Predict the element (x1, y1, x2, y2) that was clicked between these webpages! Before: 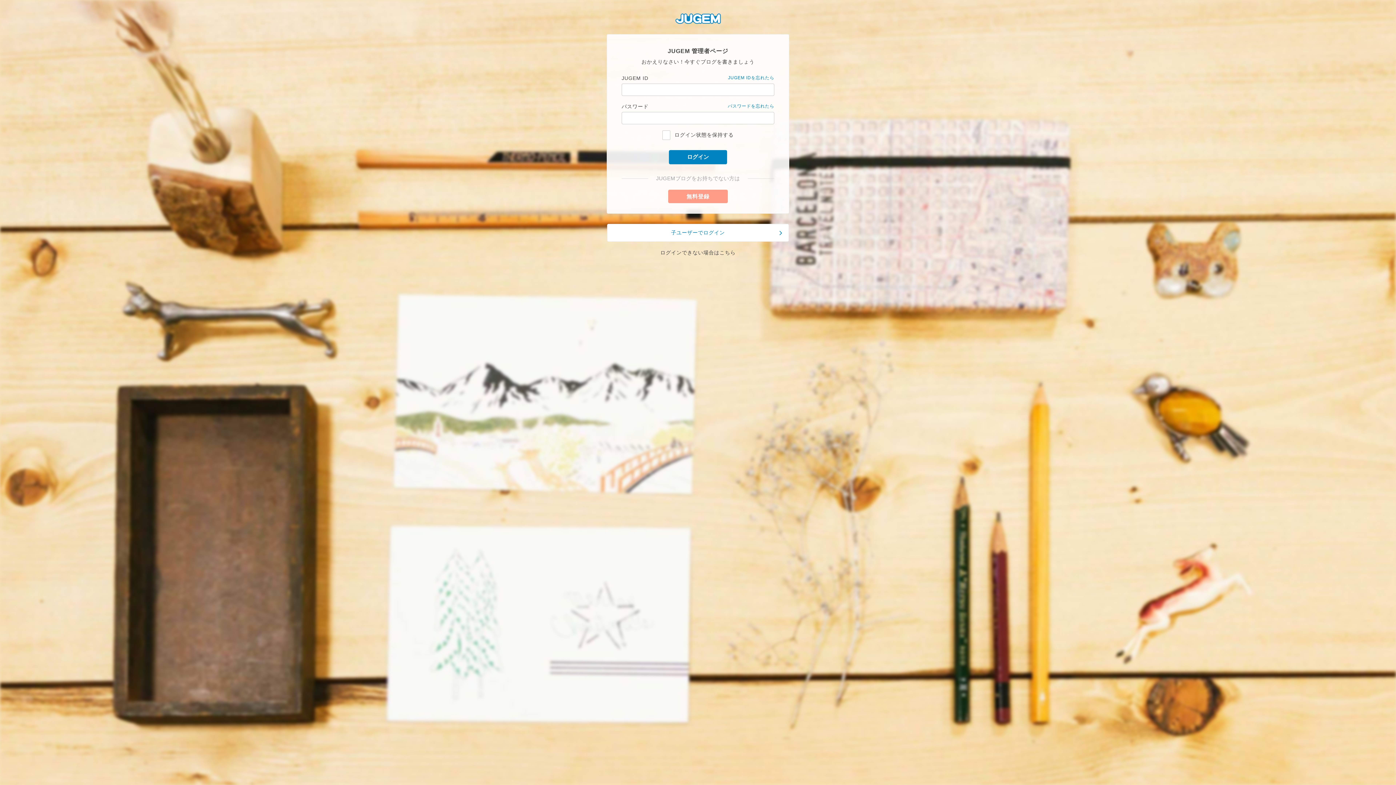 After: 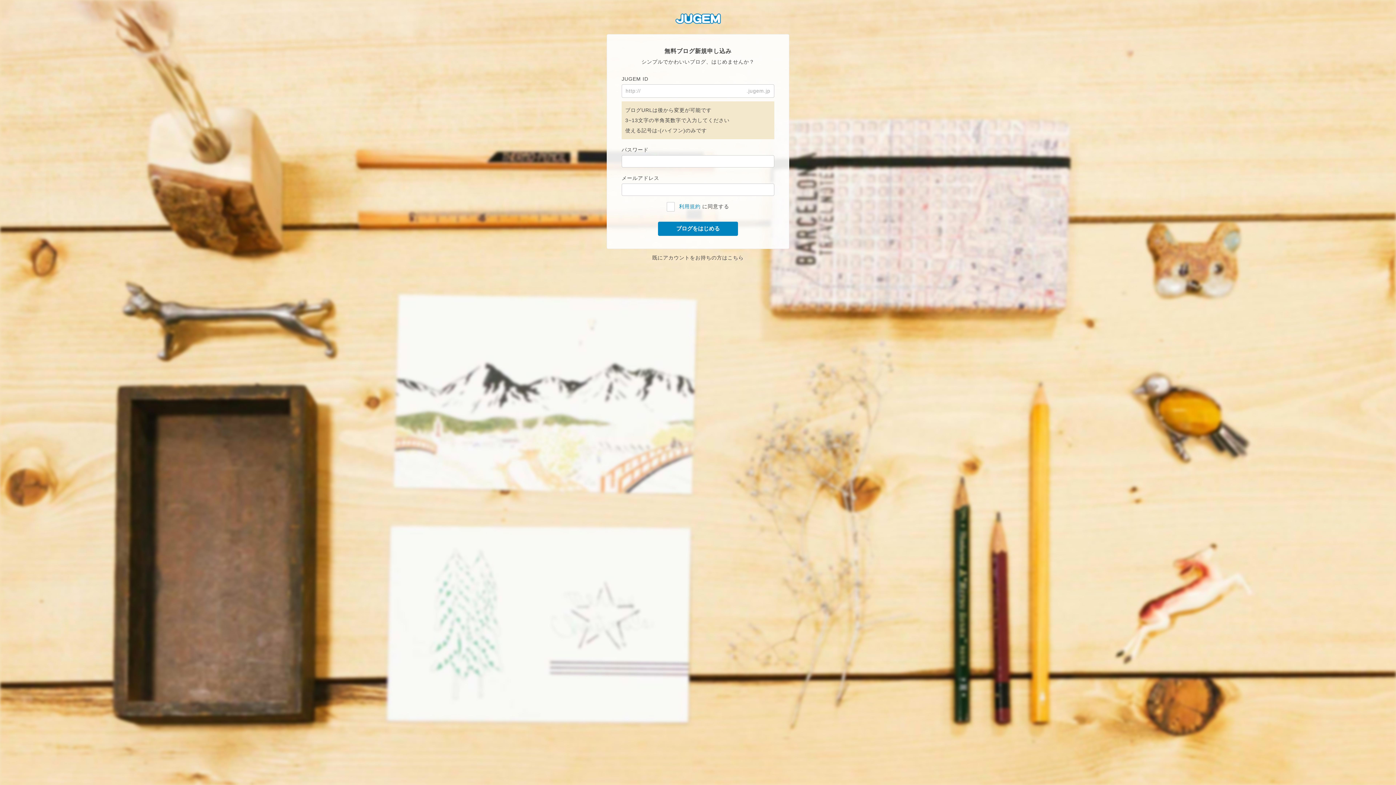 Action: bbox: (668, 189, 727, 203) label: 無料登録